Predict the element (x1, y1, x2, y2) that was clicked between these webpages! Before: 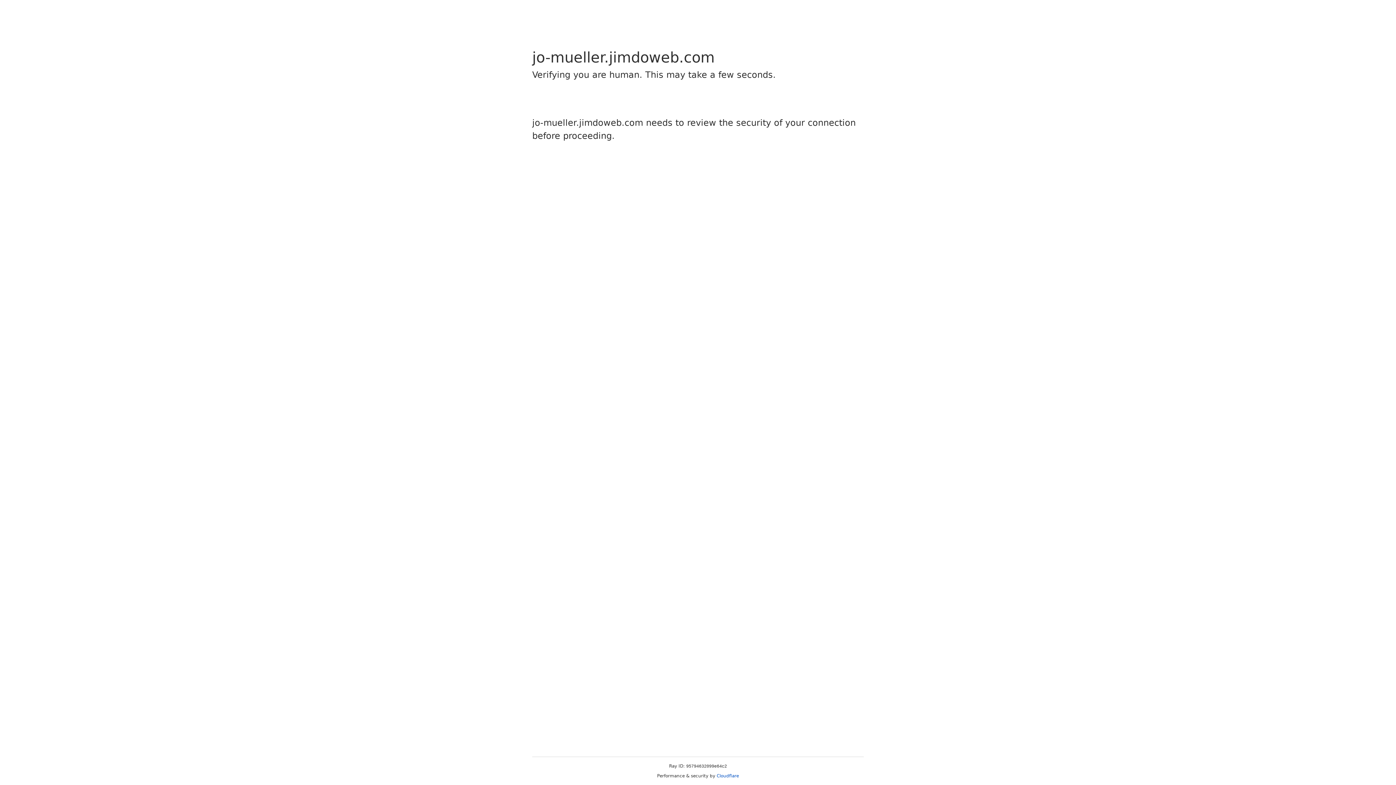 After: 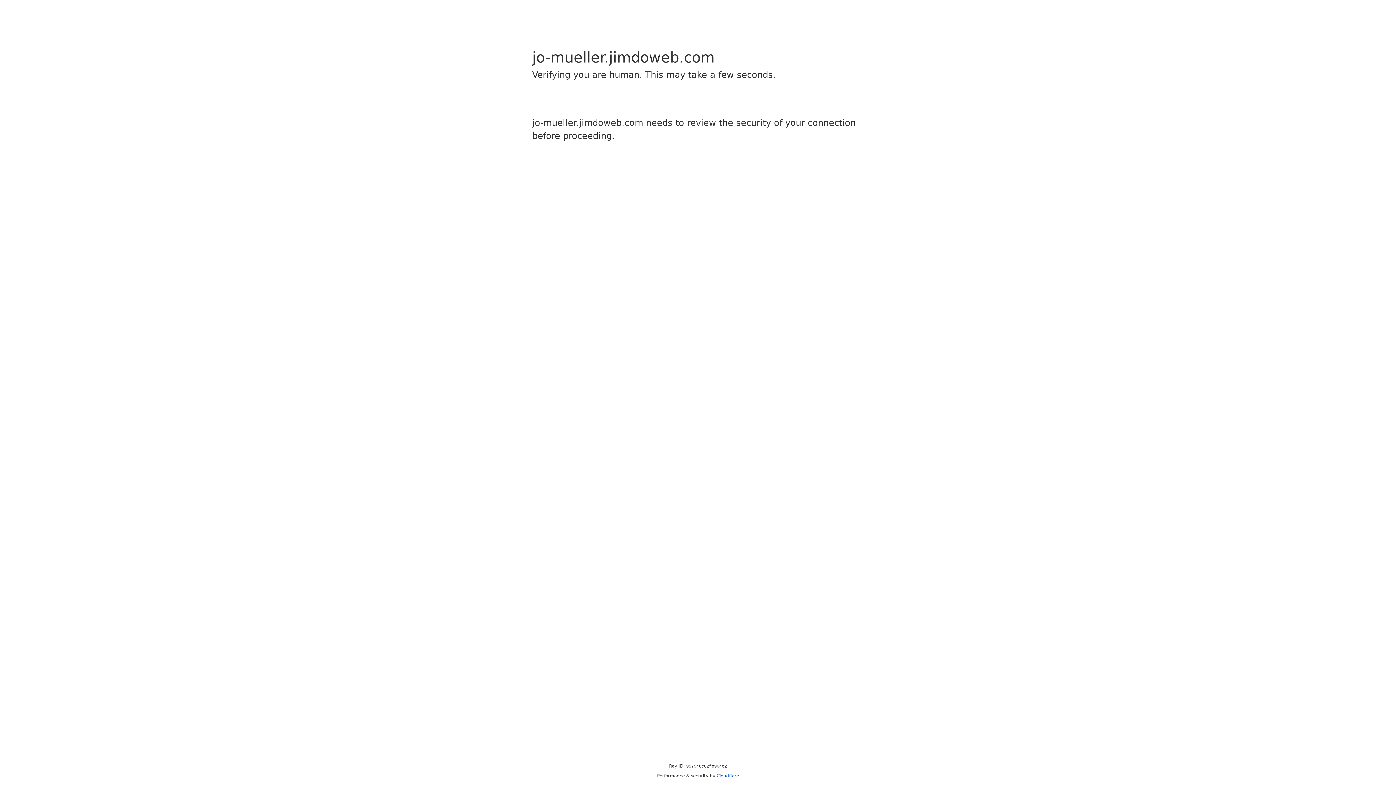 Action: bbox: (716, 773, 739, 778) label: Cloudflare